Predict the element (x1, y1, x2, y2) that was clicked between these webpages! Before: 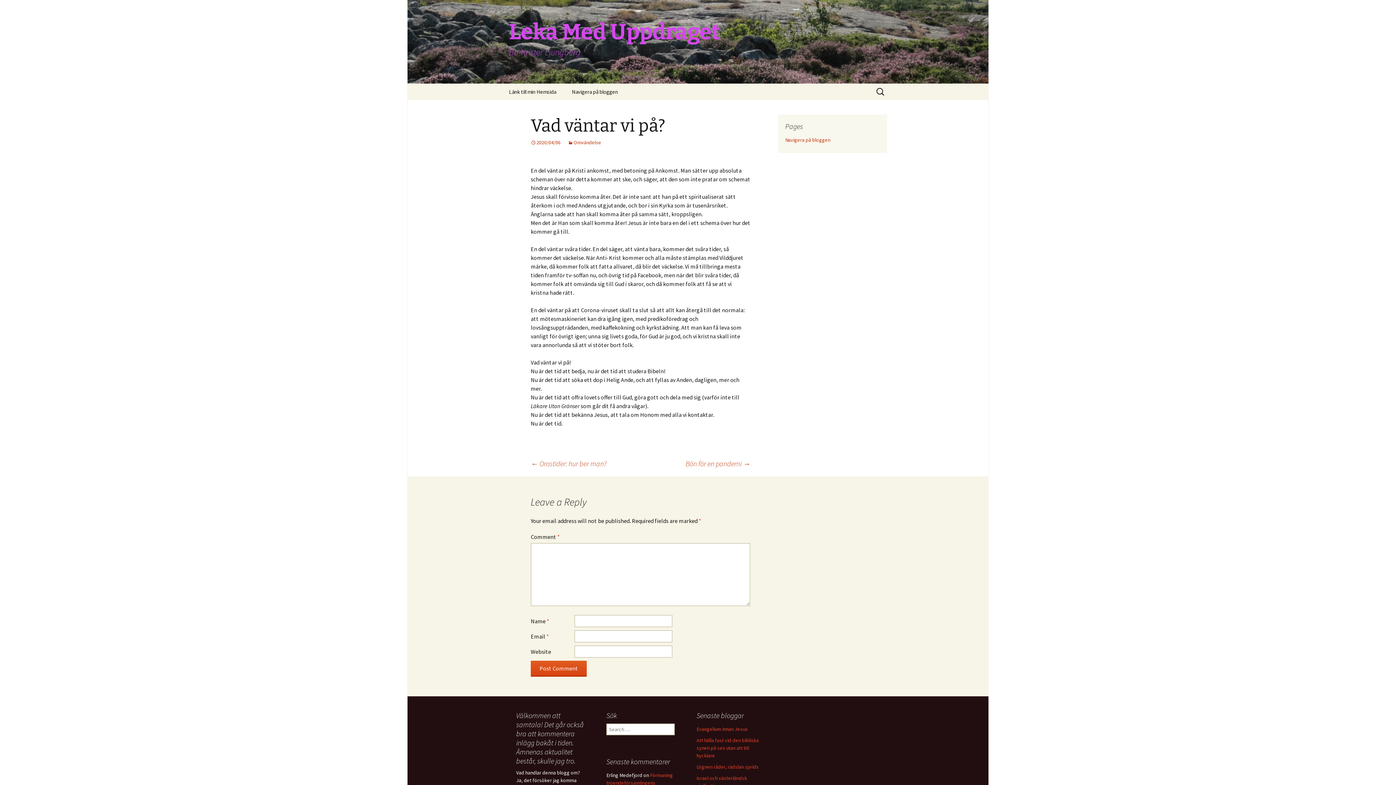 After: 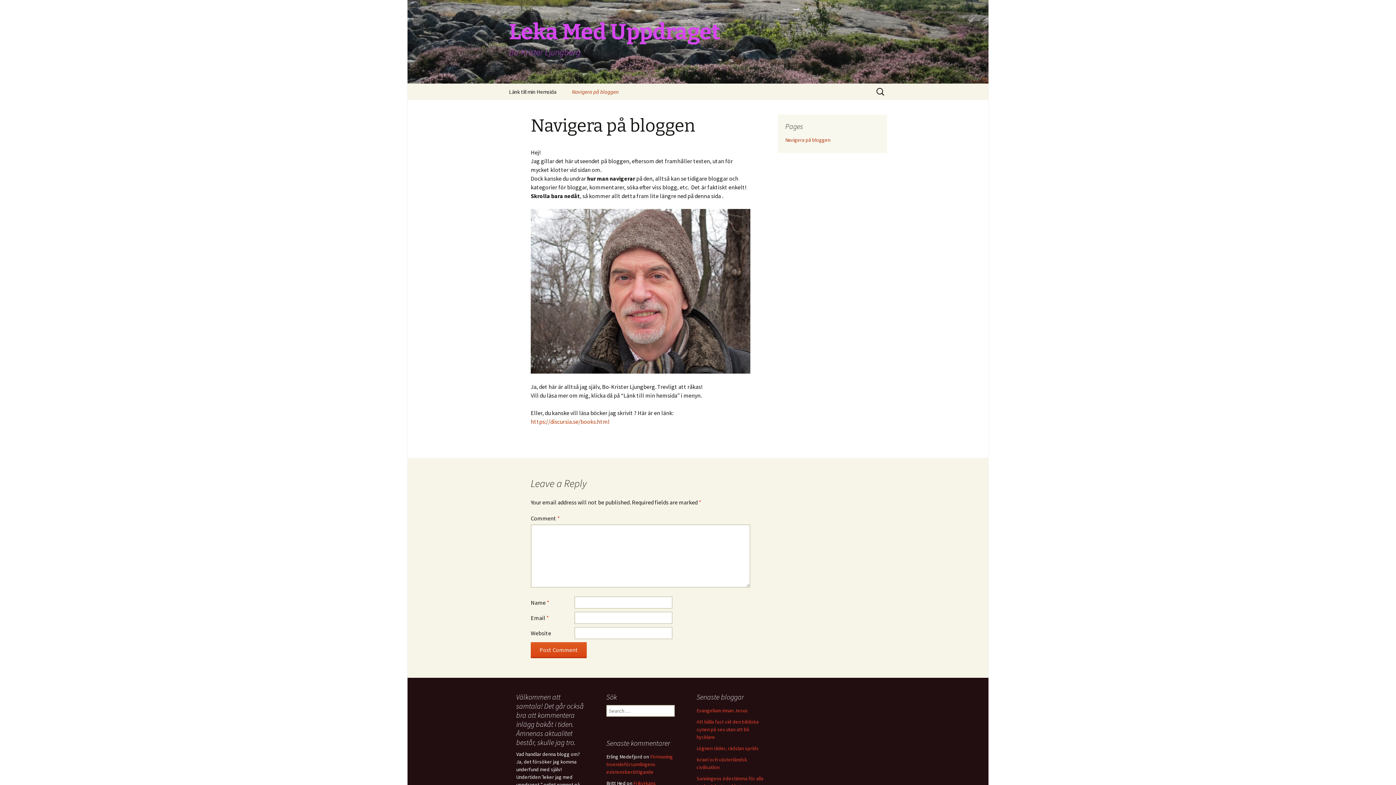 Action: bbox: (564, 83, 625, 100) label: Navigera på bloggen